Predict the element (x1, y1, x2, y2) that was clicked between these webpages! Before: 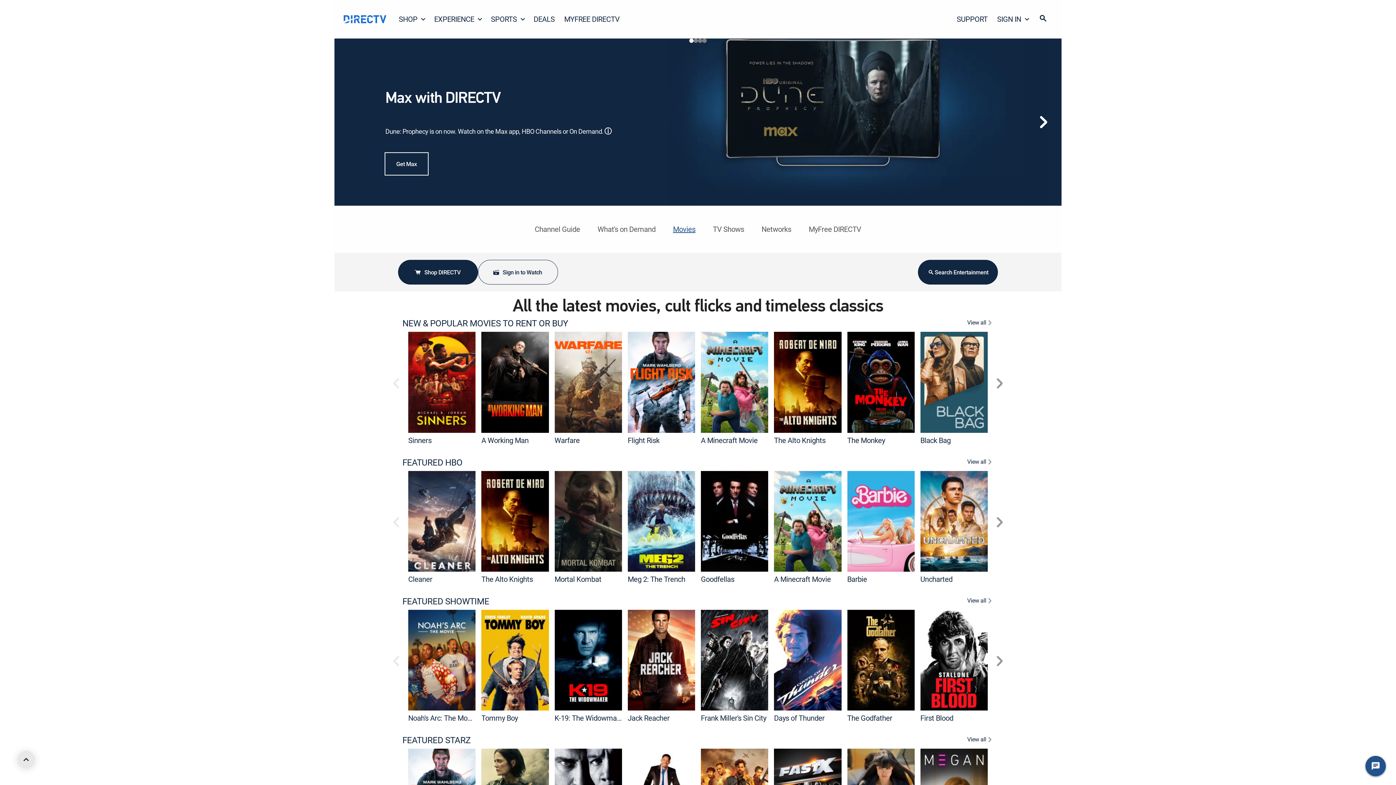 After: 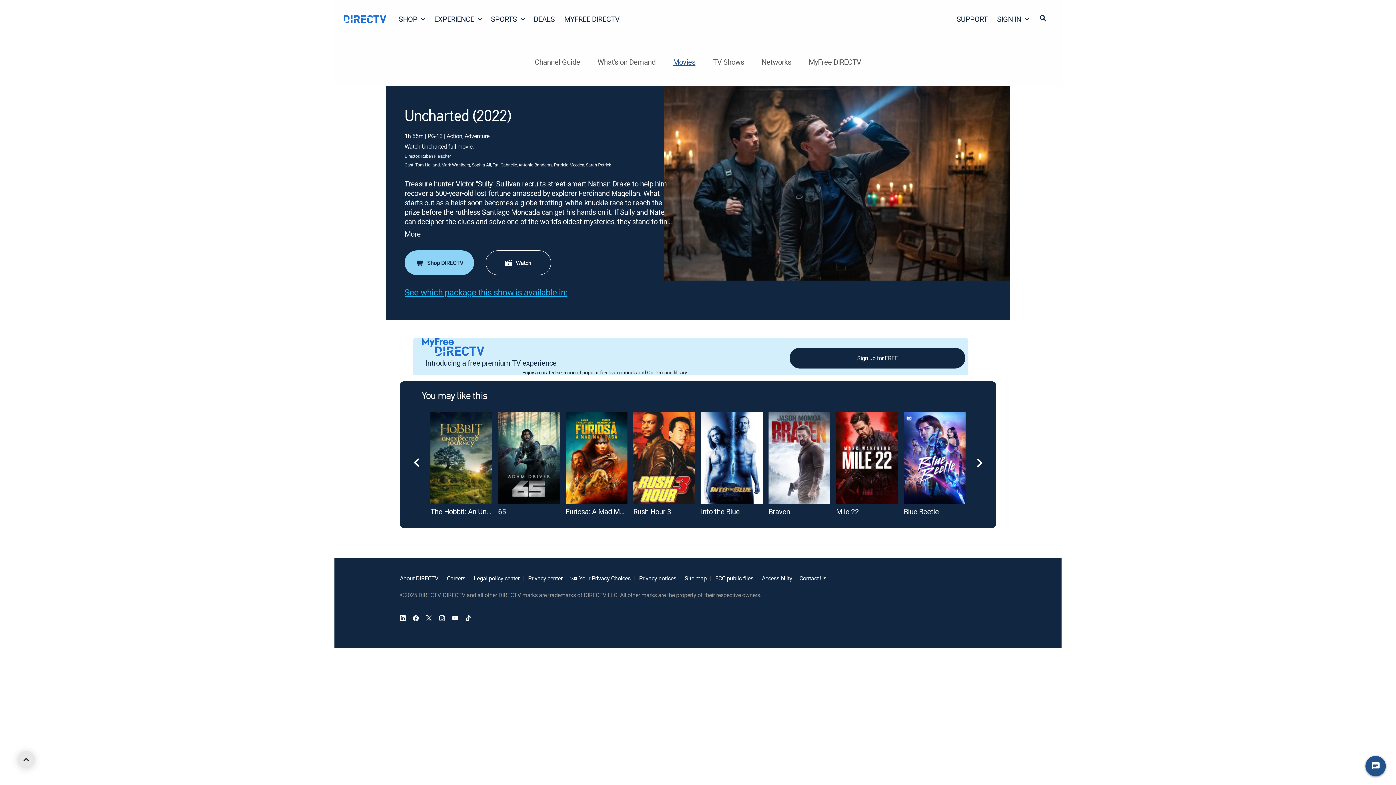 Action: label: Uncharted bbox: (920, 574, 952, 584)